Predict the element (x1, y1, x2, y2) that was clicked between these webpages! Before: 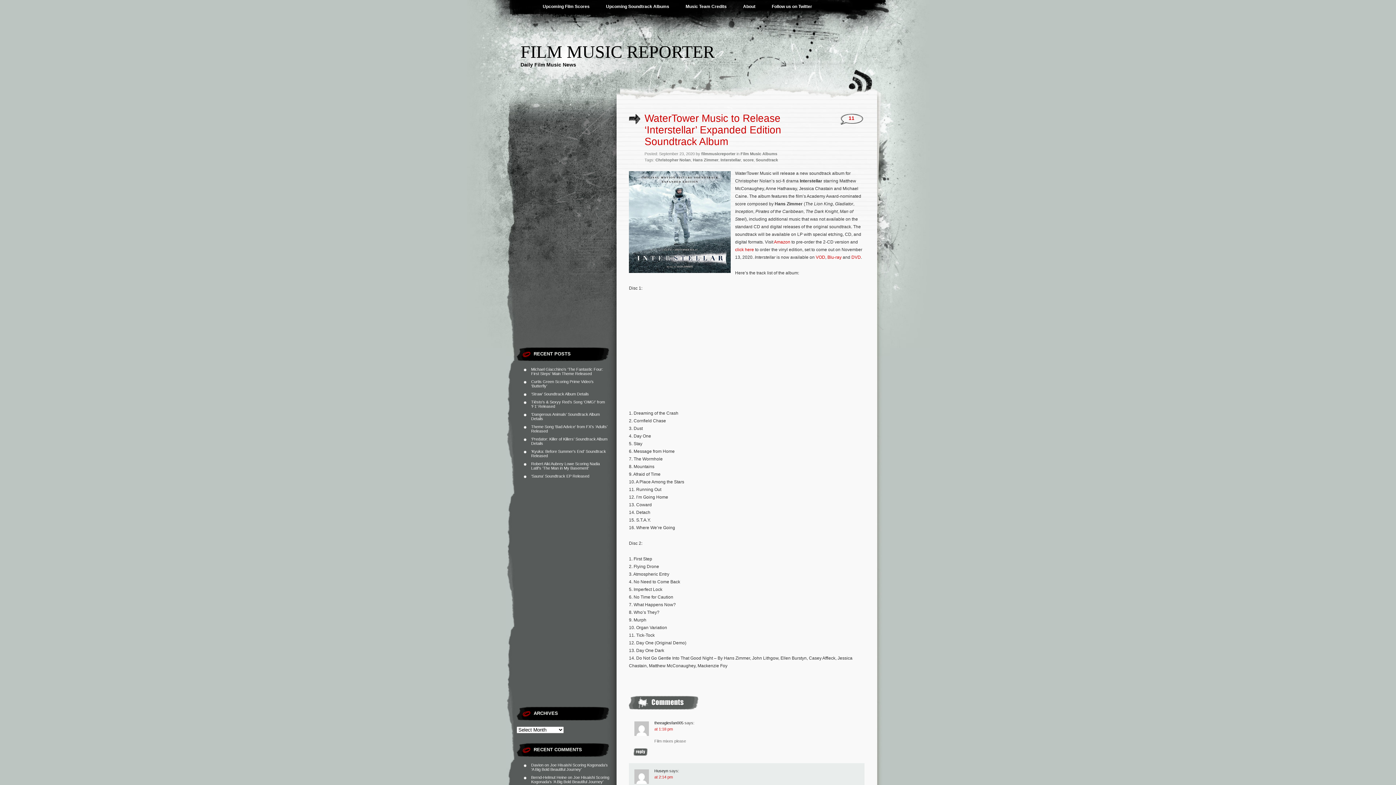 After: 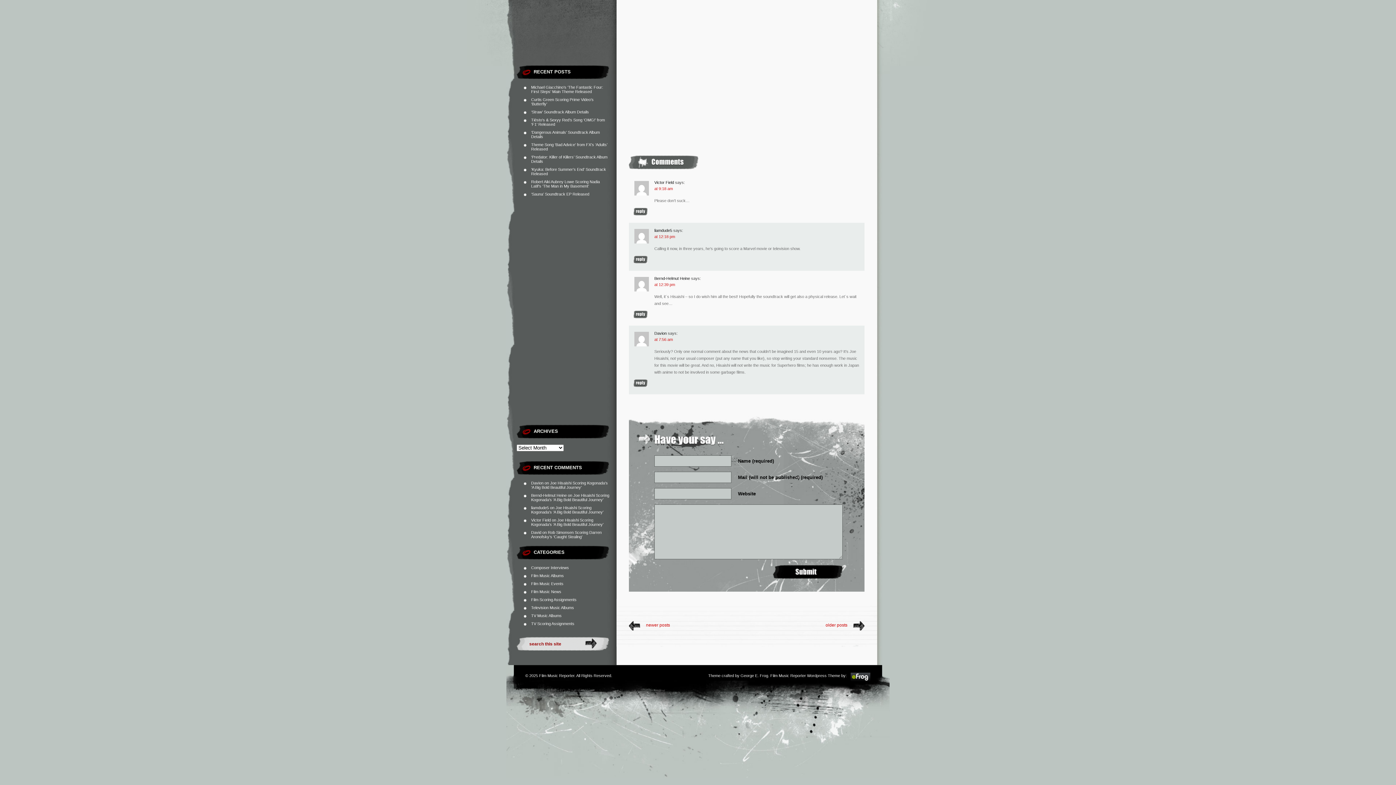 Action: label: Joe Hisaishi Scoring Kogonada’s ‘A Big Bold Beautiful Journey’ bbox: (531, 763, 608, 772)